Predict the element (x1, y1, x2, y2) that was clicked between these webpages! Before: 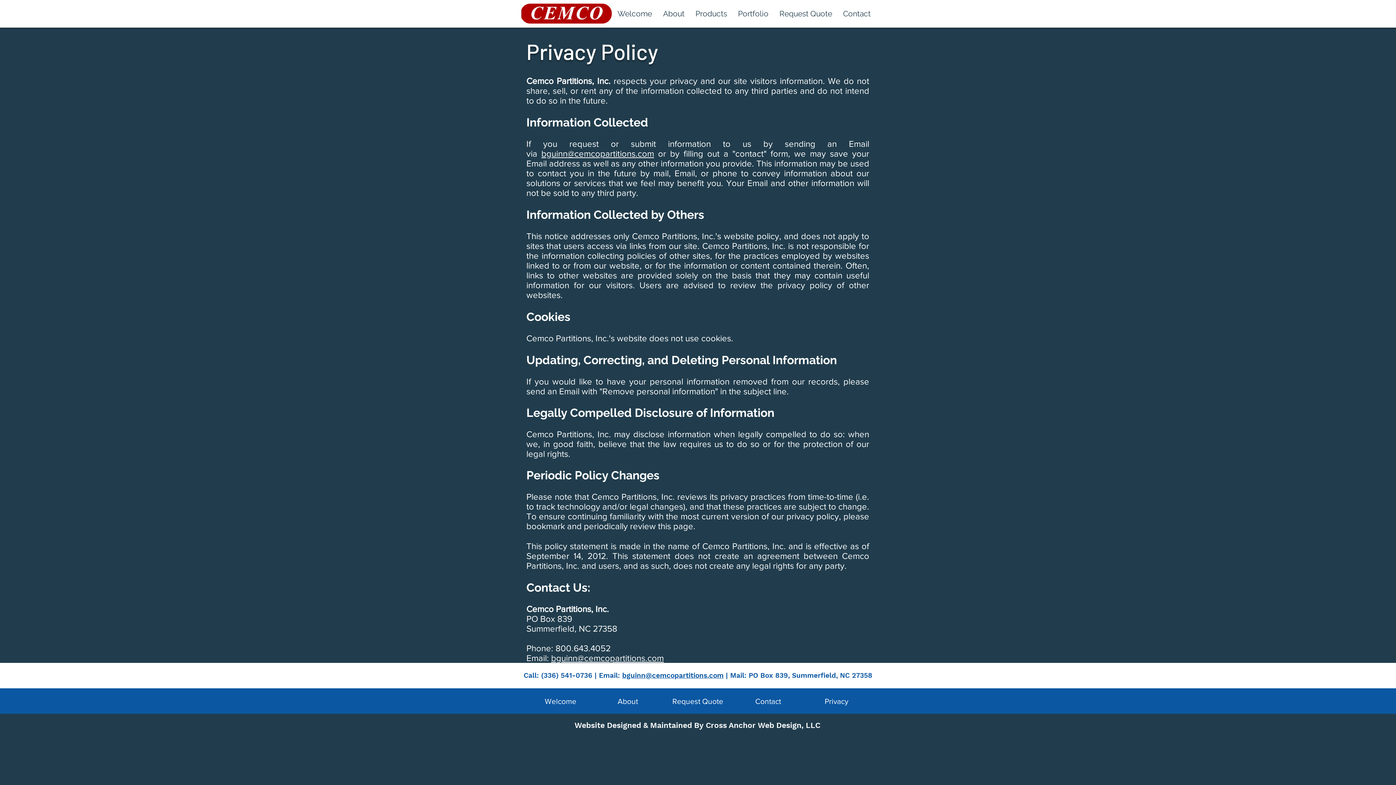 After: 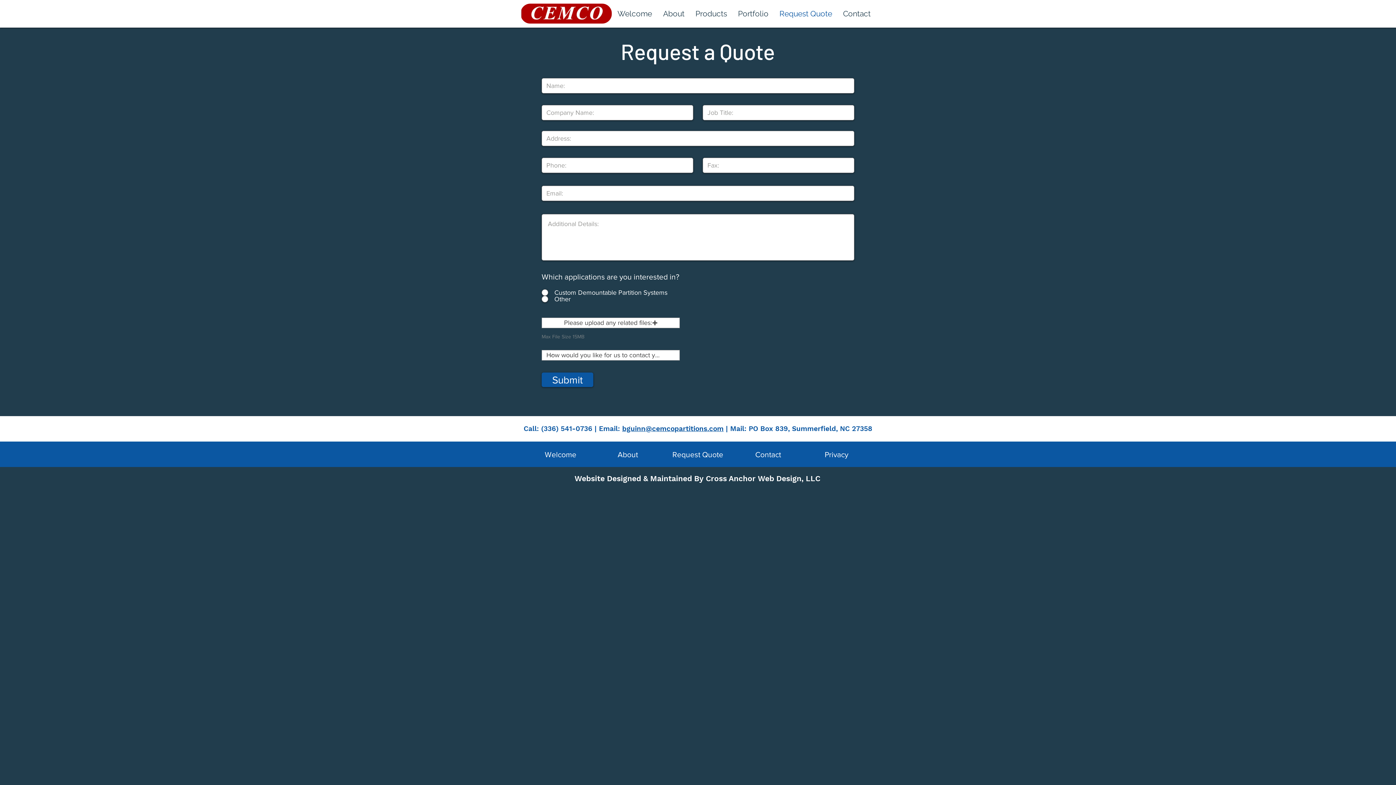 Action: bbox: (774, 4, 837, 22) label: Request Quote